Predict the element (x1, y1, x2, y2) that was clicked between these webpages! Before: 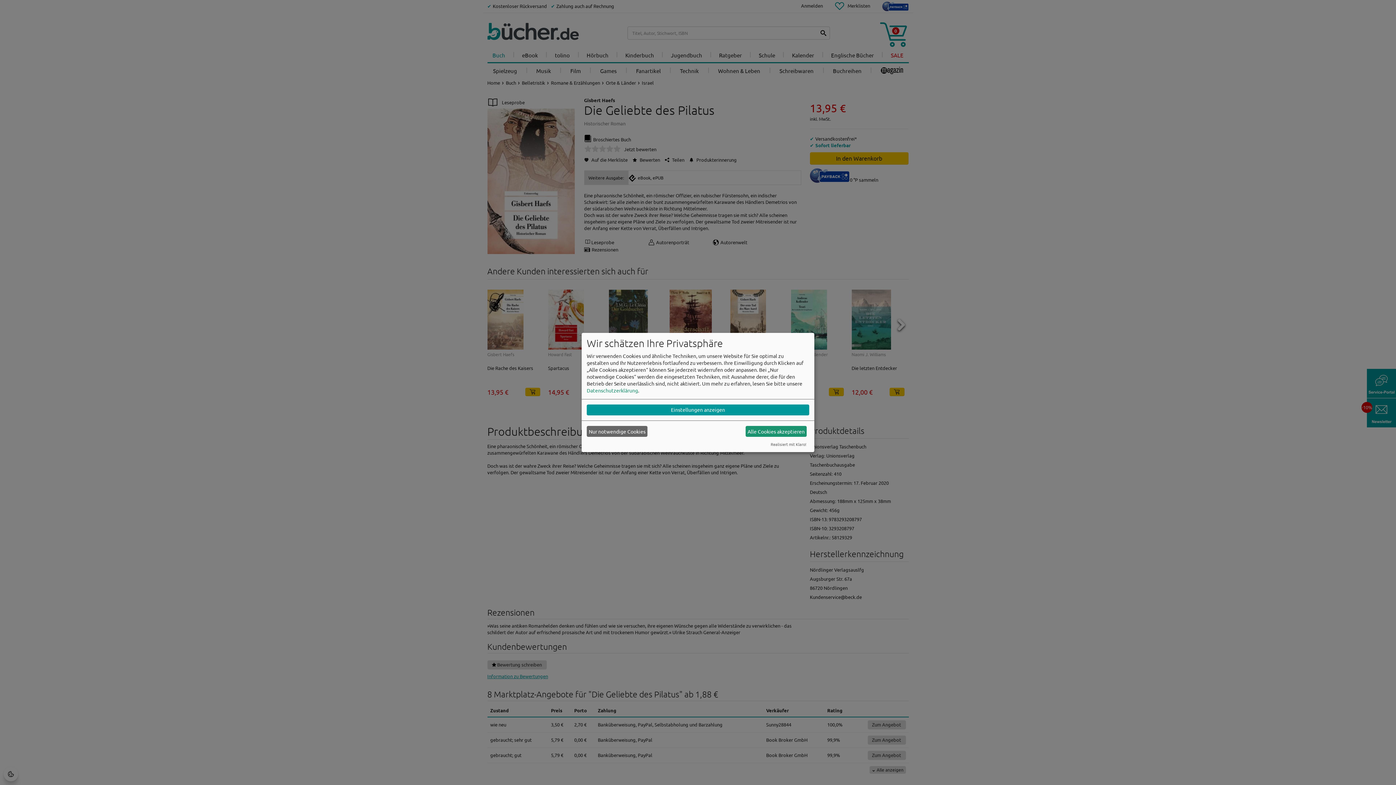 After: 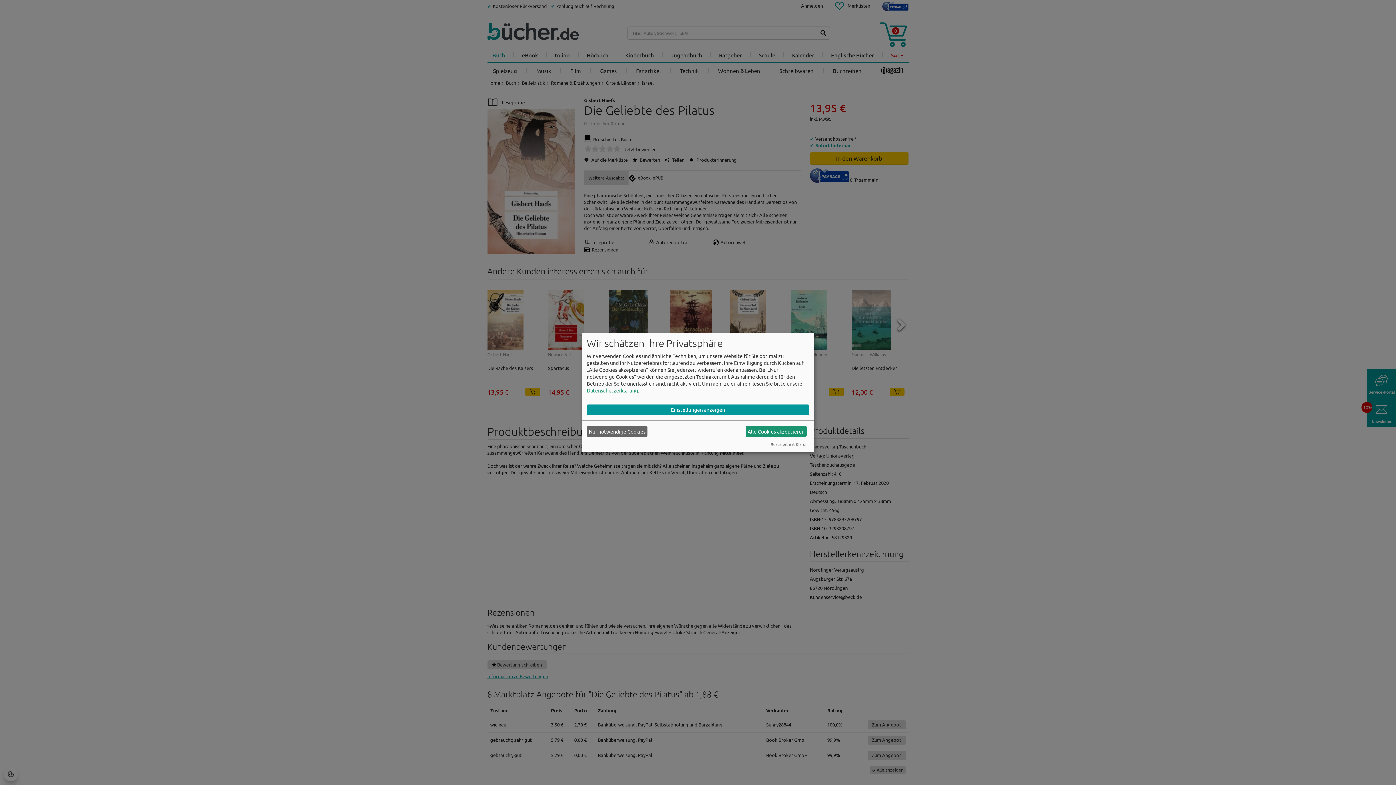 Action: label: Datenschutzerklärung bbox: (586, 387, 638, 393)